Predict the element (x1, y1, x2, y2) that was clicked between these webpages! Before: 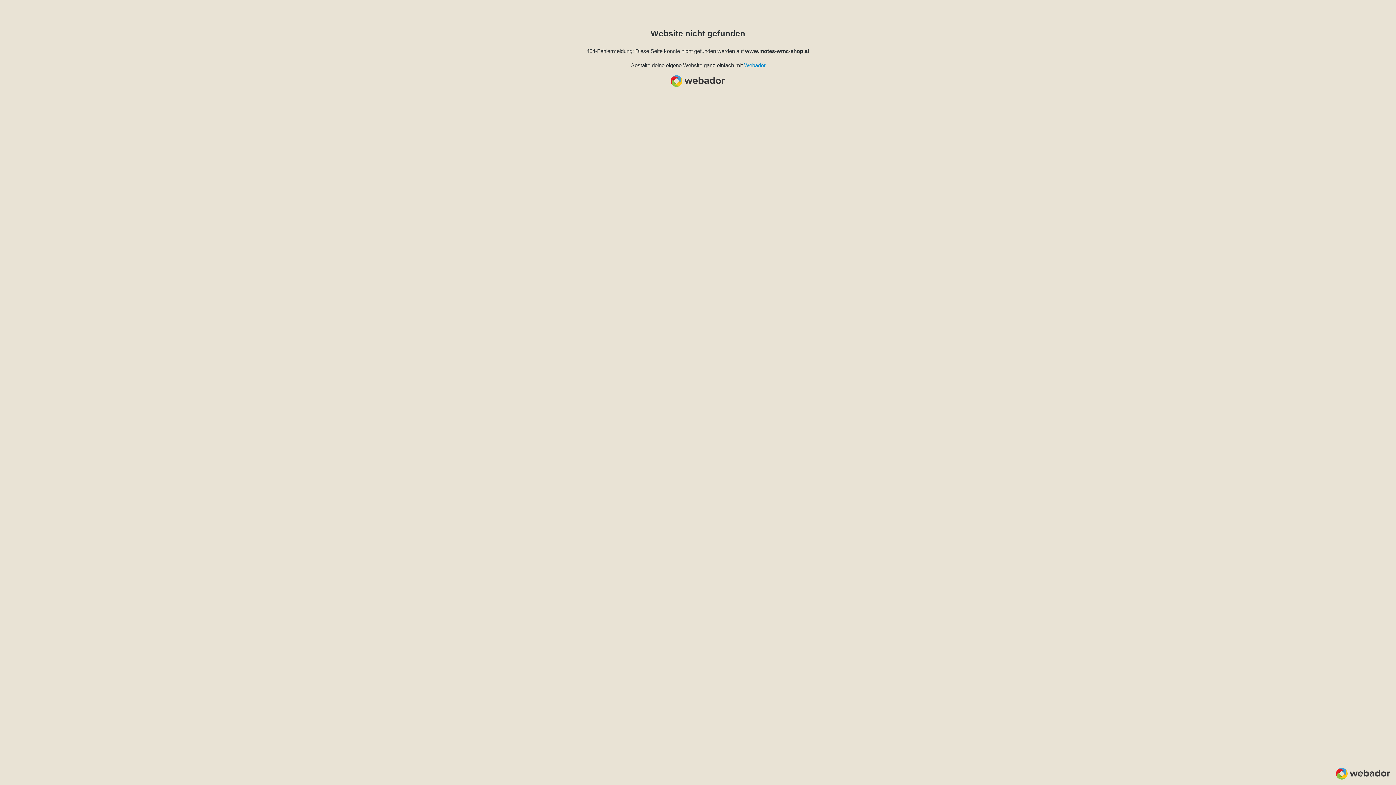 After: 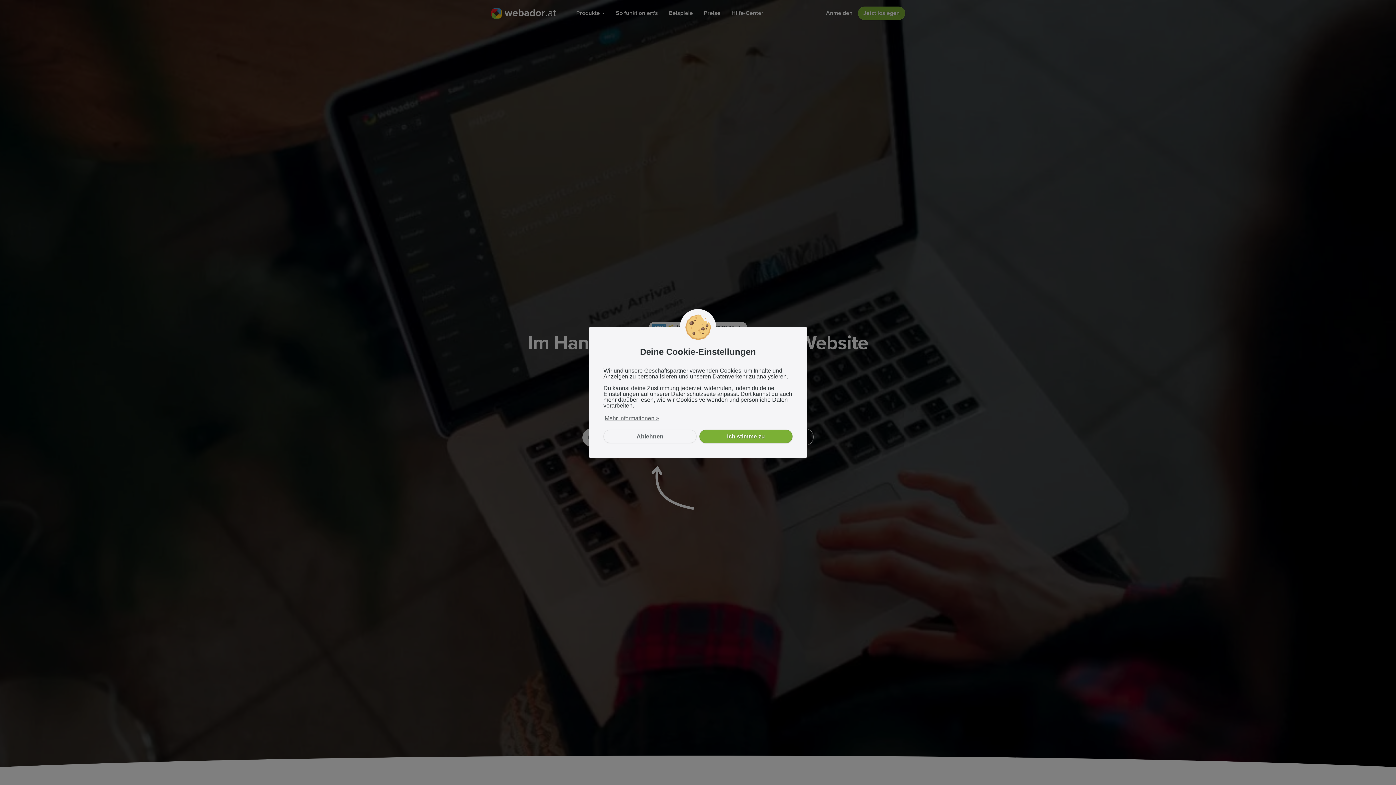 Action: bbox: (744, 62, 765, 68) label: Webador